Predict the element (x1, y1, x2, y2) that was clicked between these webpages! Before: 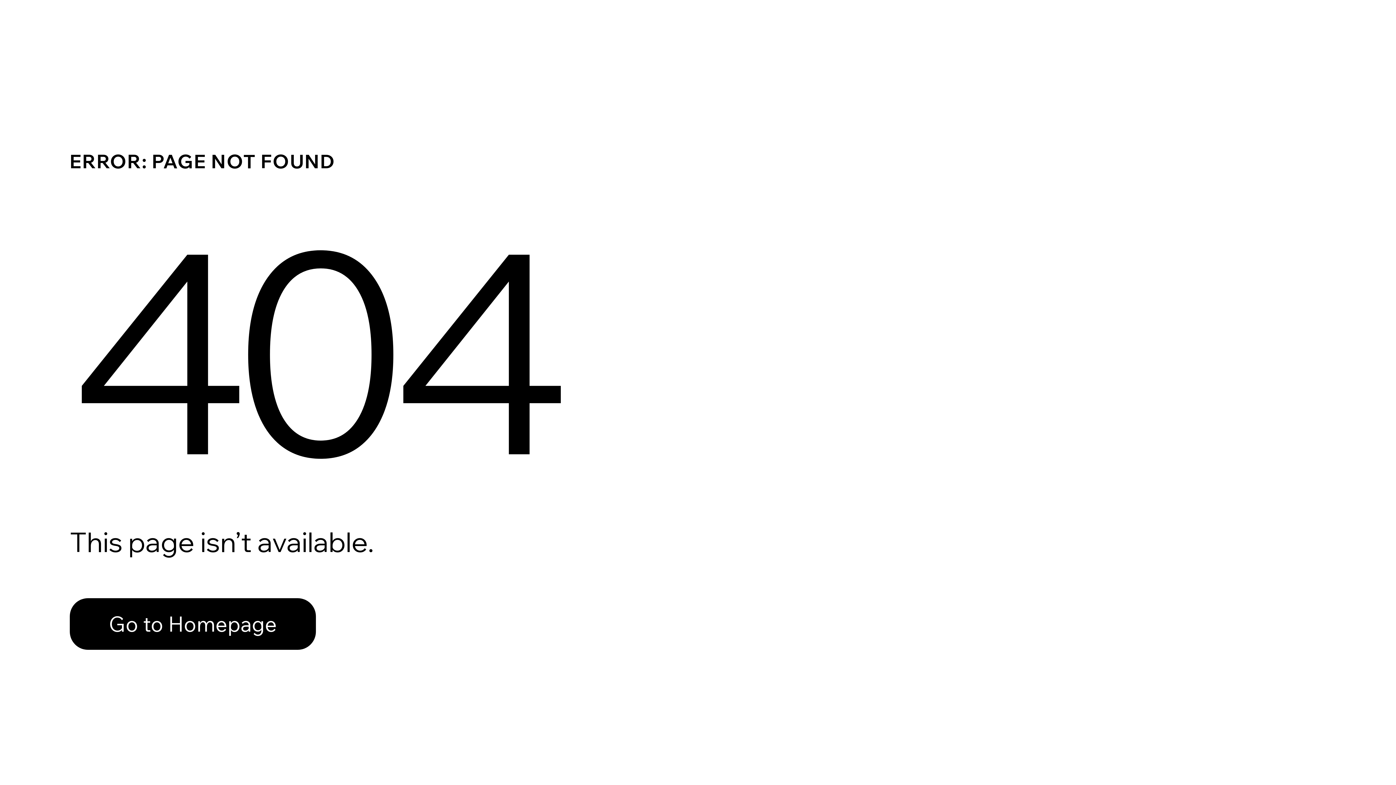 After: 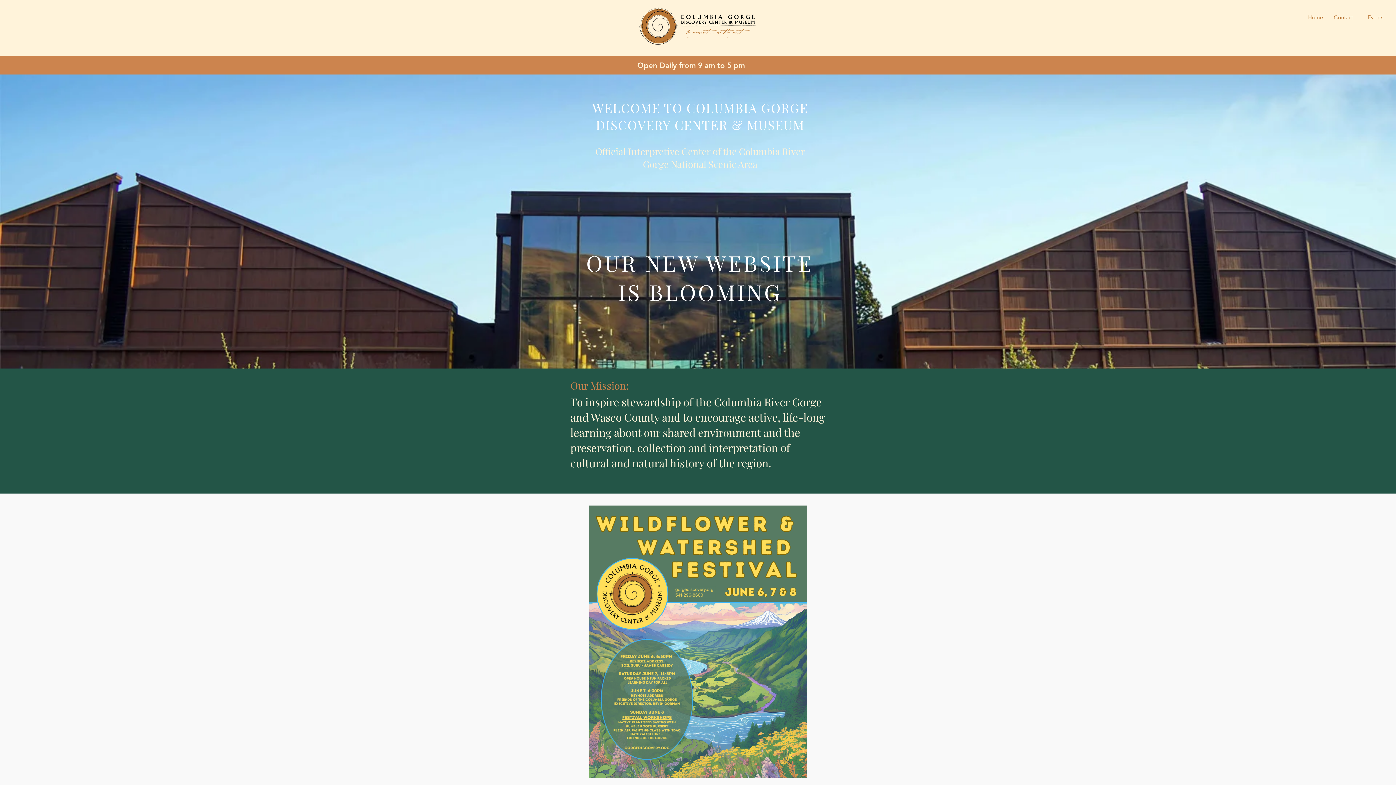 Action: label: Go to Homepage bbox: (69, 598, 316, 650)